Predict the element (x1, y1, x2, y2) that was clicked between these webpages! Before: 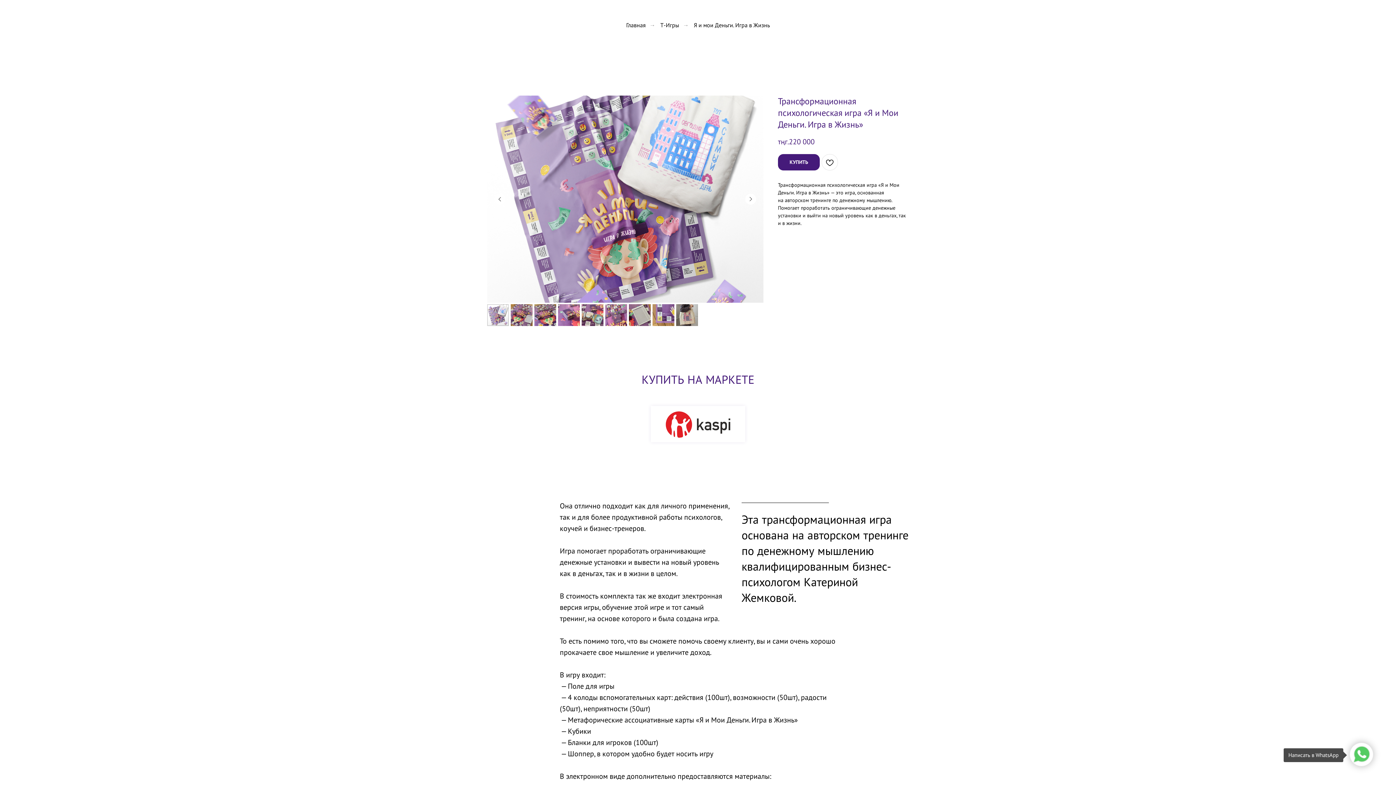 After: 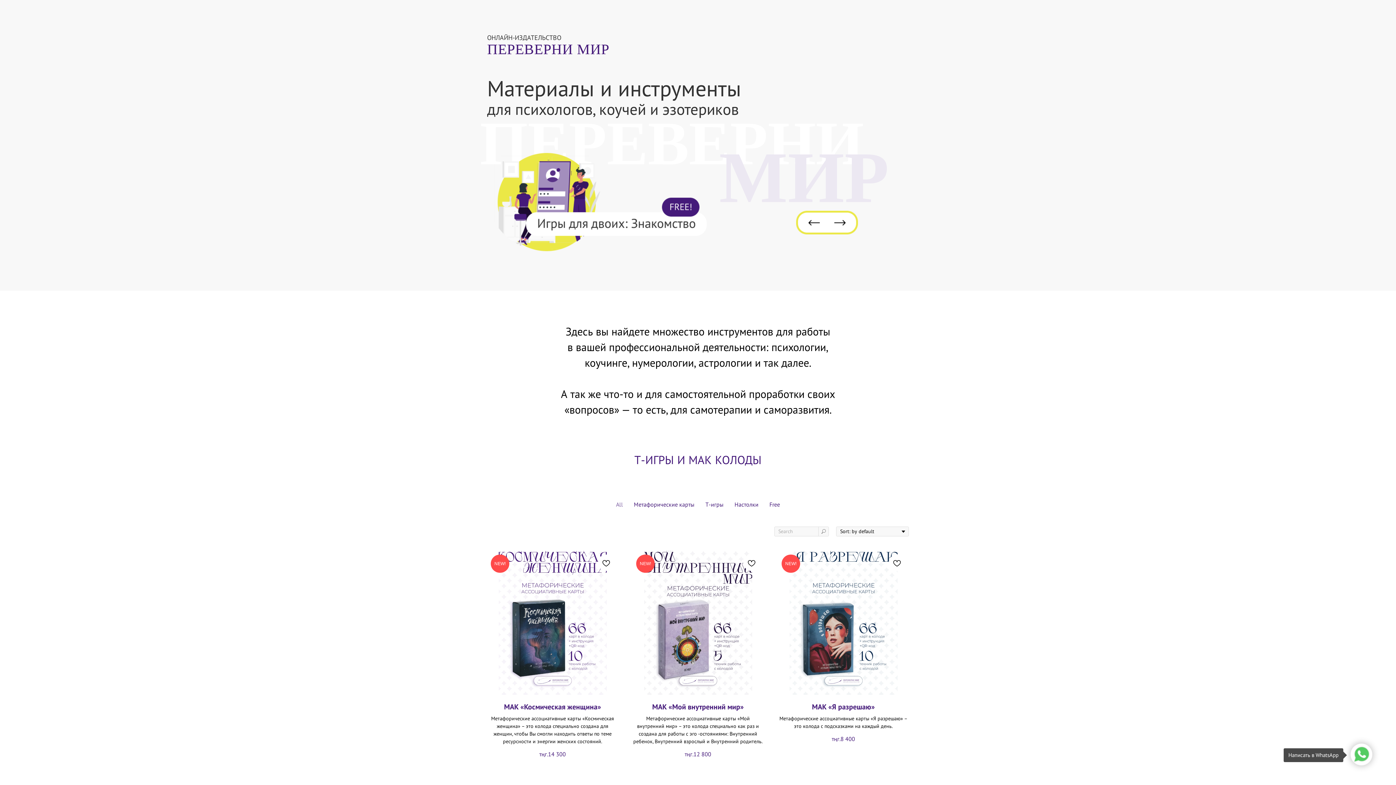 Action: label: Главная bbox: (626, 21, 646, 28)